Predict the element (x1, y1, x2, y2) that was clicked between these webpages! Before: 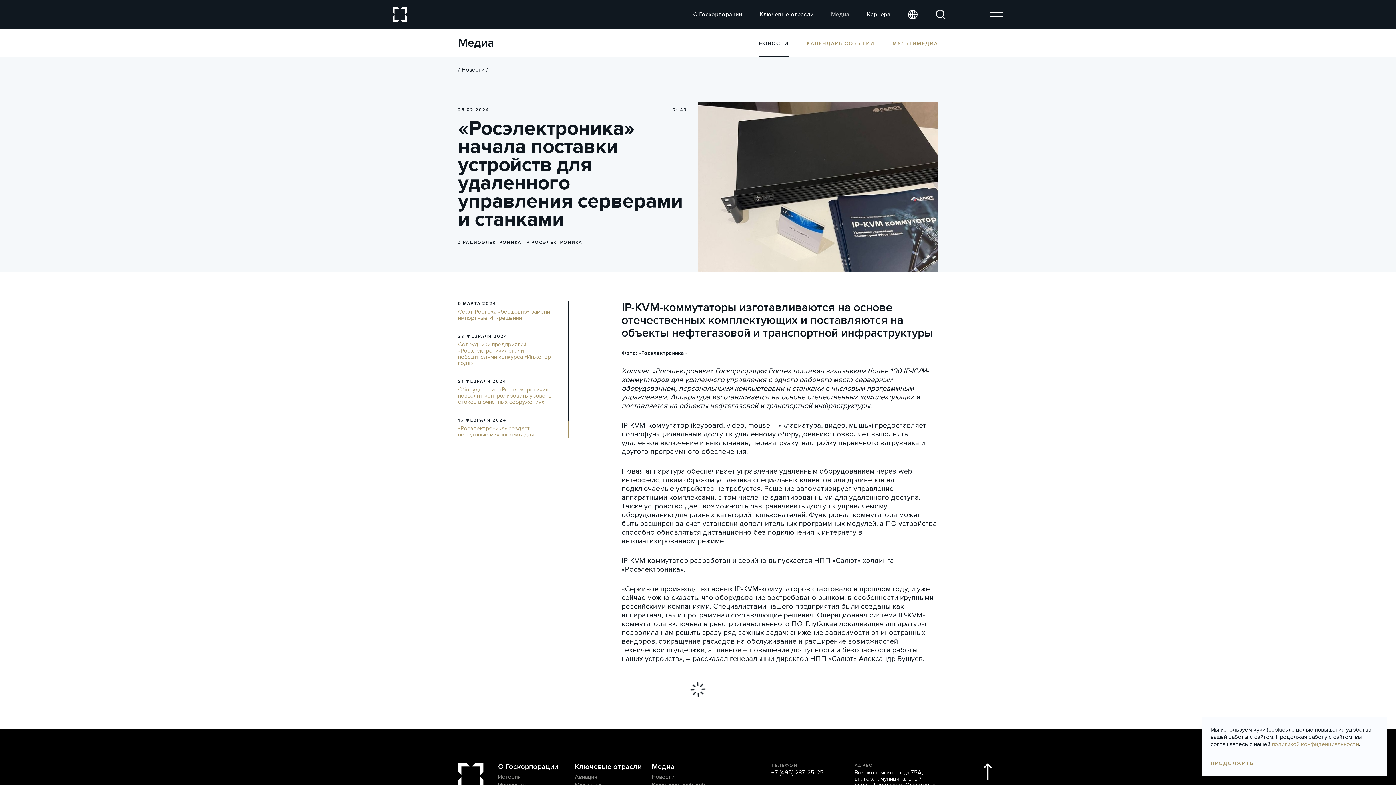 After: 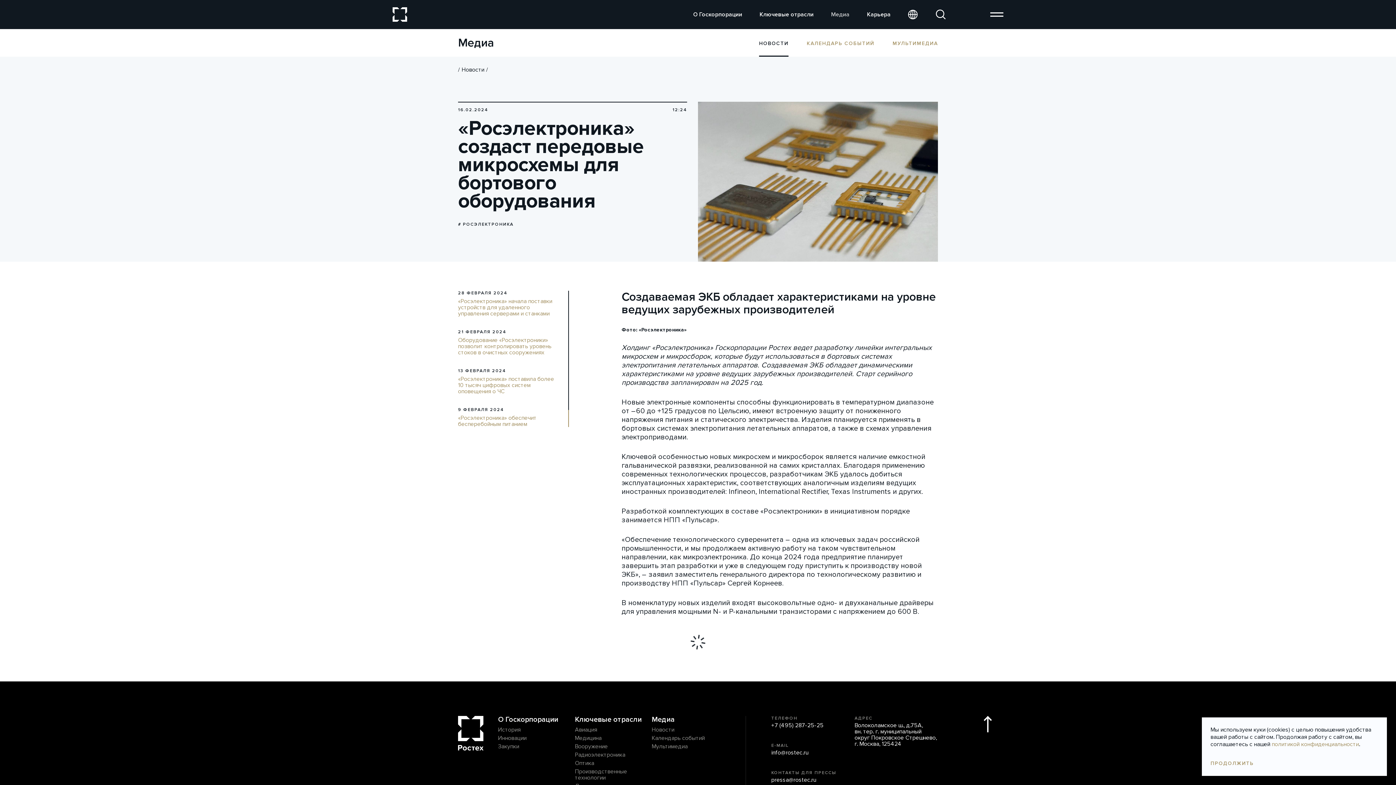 Action: label: «Росэлектроника» создаст передовые микросхемы для бортового оборудования bbox: (458, 425, 560, 444)